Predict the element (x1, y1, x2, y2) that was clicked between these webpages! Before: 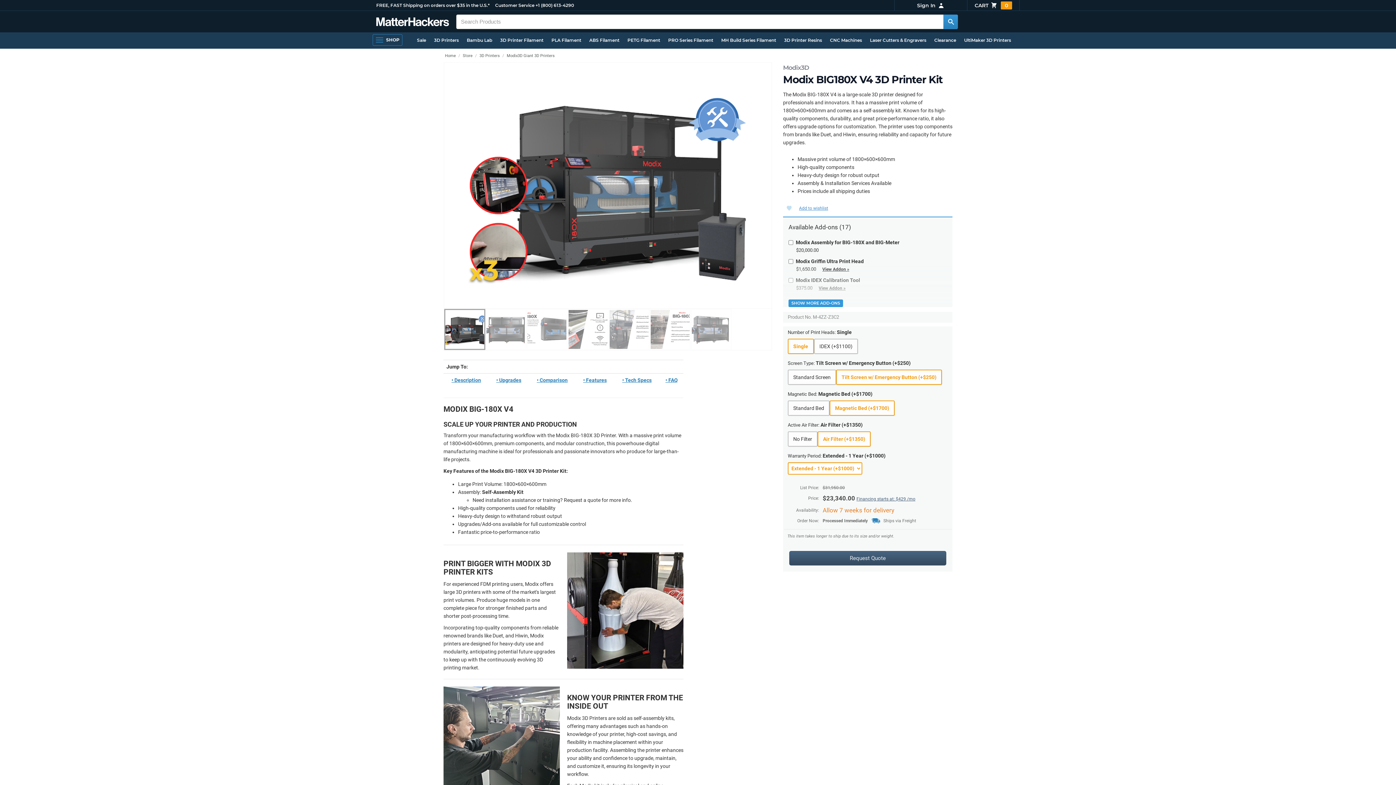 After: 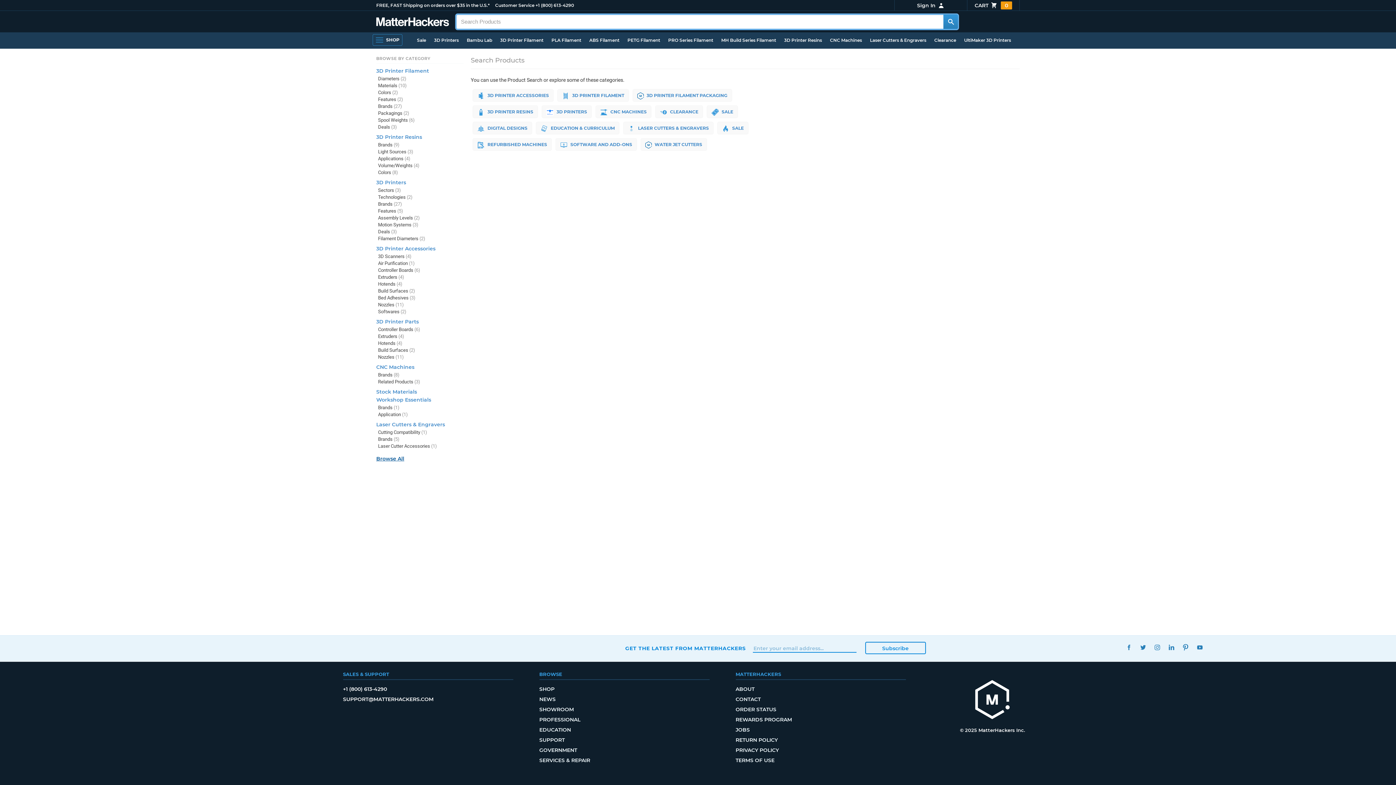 Action: bbox: (943, 14, 958, 28) label: Search Products and Articles